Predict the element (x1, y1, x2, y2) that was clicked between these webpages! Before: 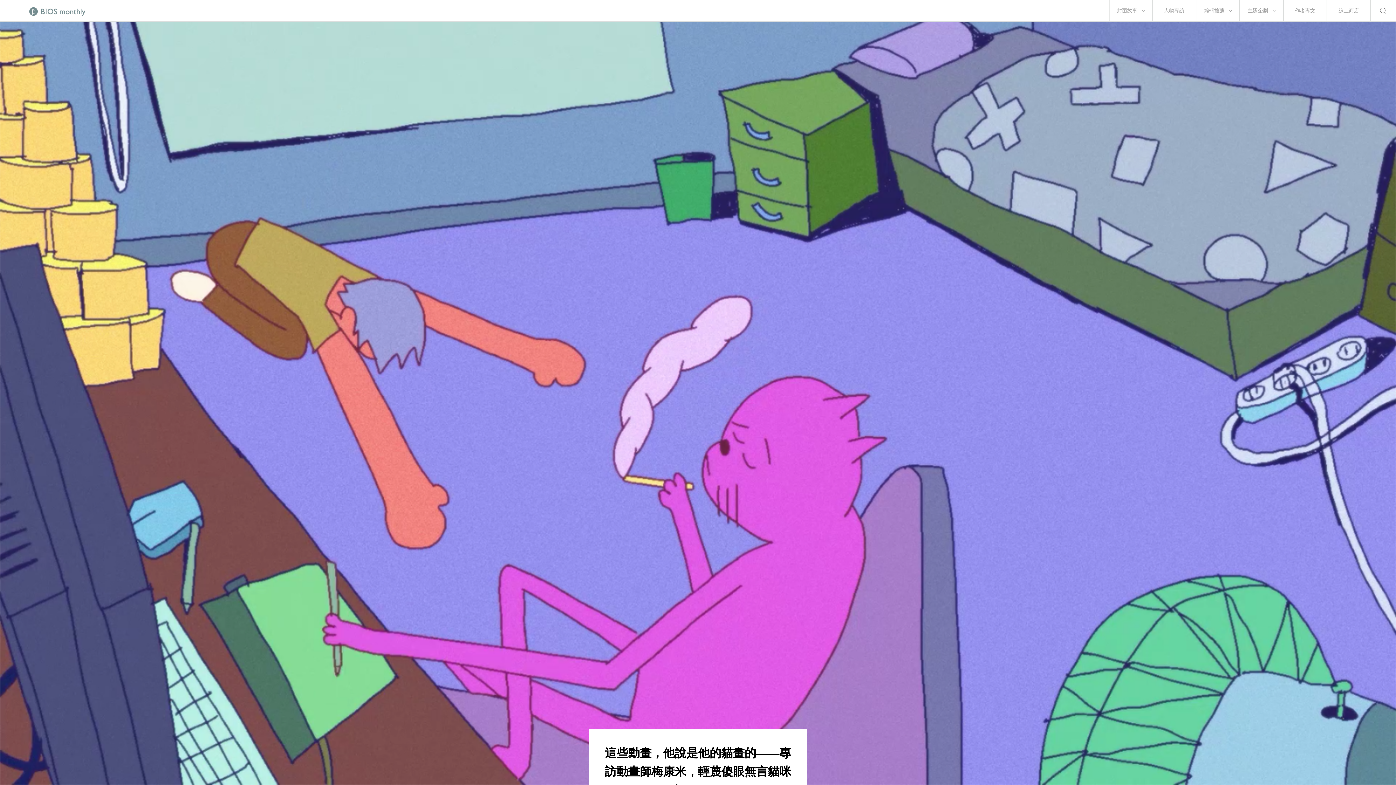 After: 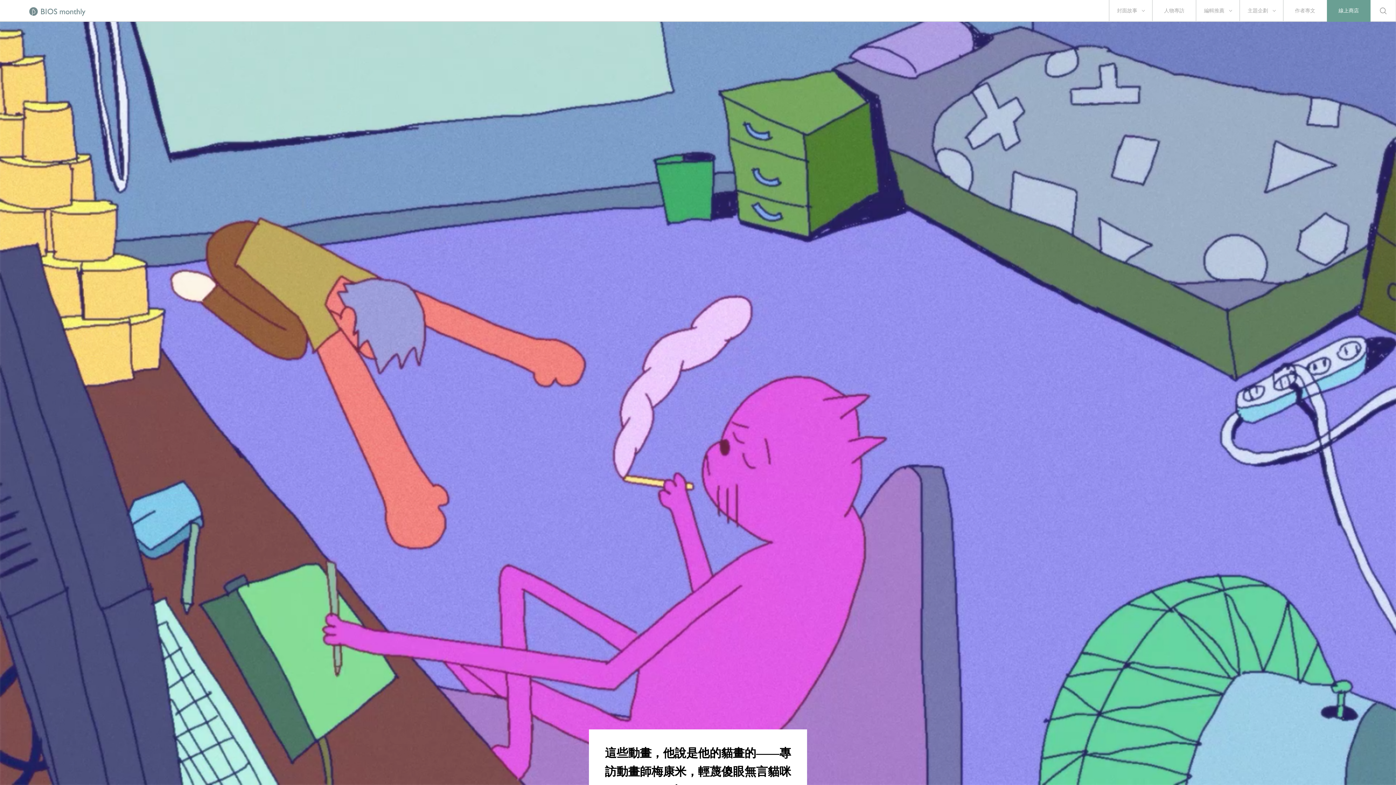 Action: label: 線上商店 bbox: (1338, 0, 1359, 21)